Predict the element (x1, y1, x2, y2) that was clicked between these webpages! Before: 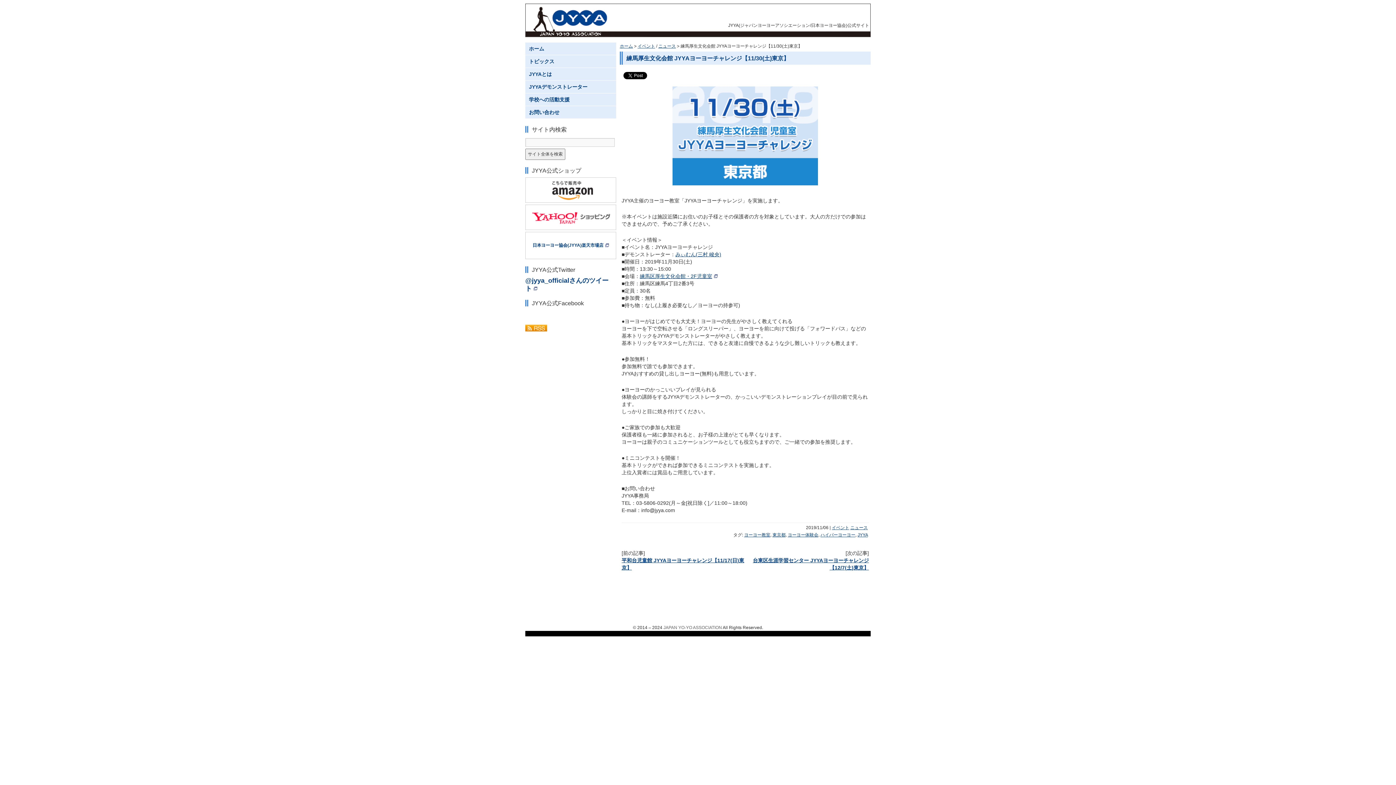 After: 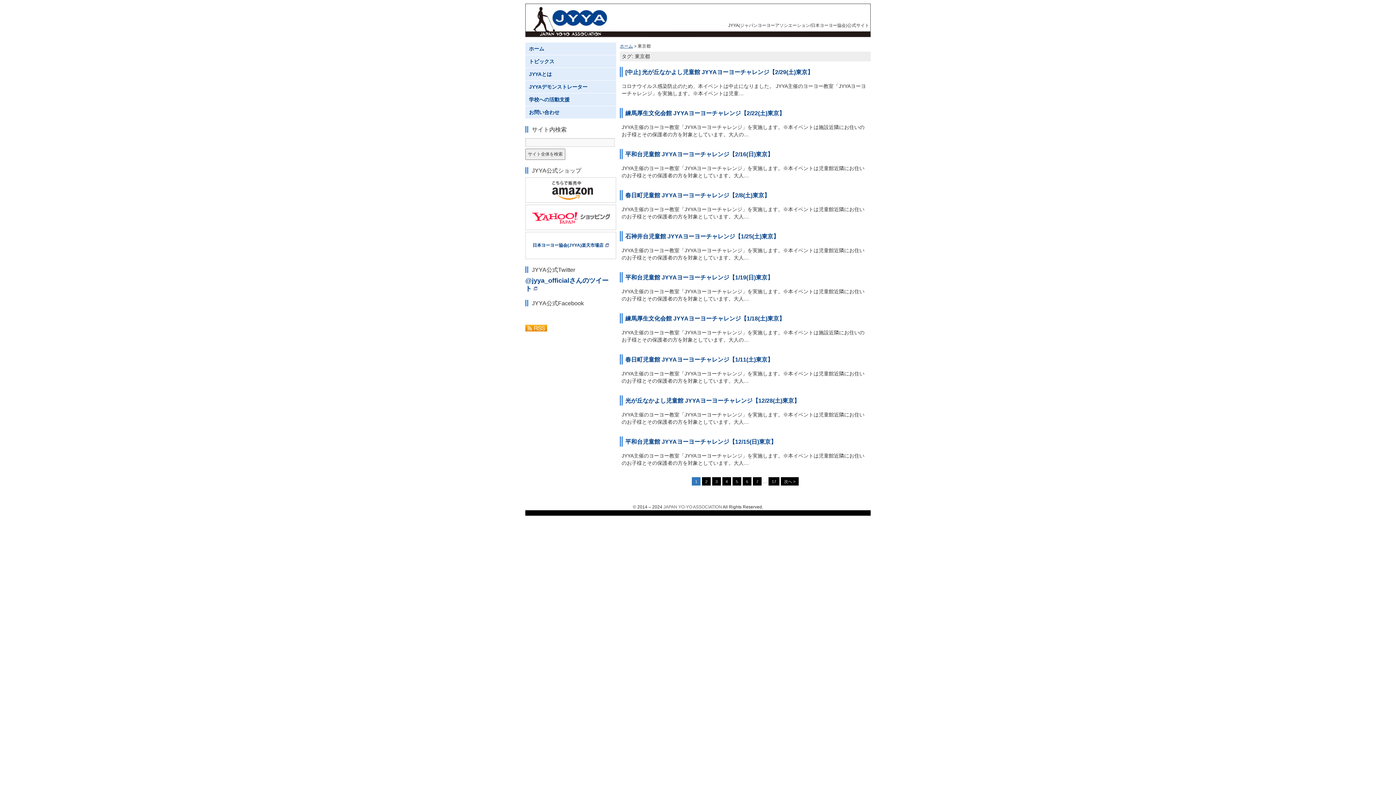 Action: label: 東京都 bbox: (772, 532, 785, 537)